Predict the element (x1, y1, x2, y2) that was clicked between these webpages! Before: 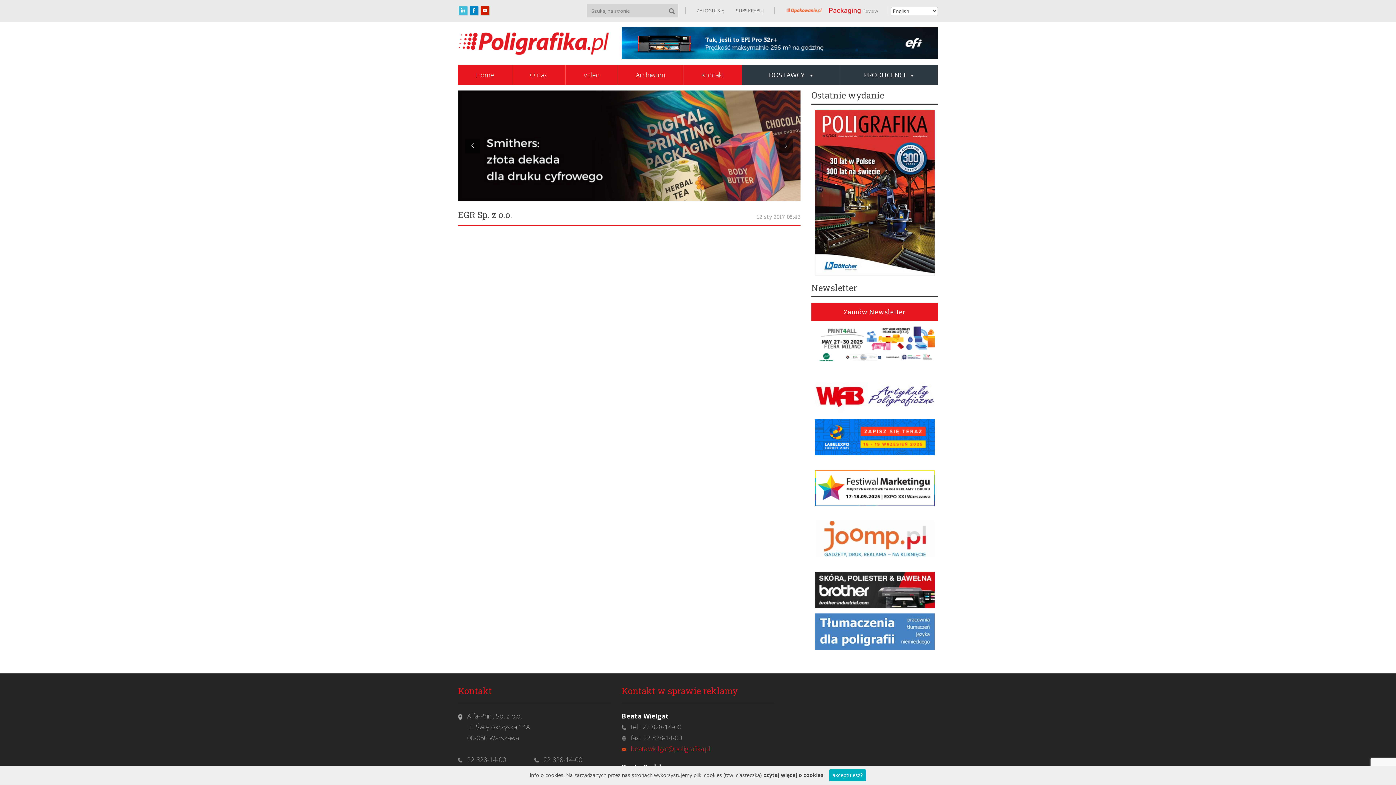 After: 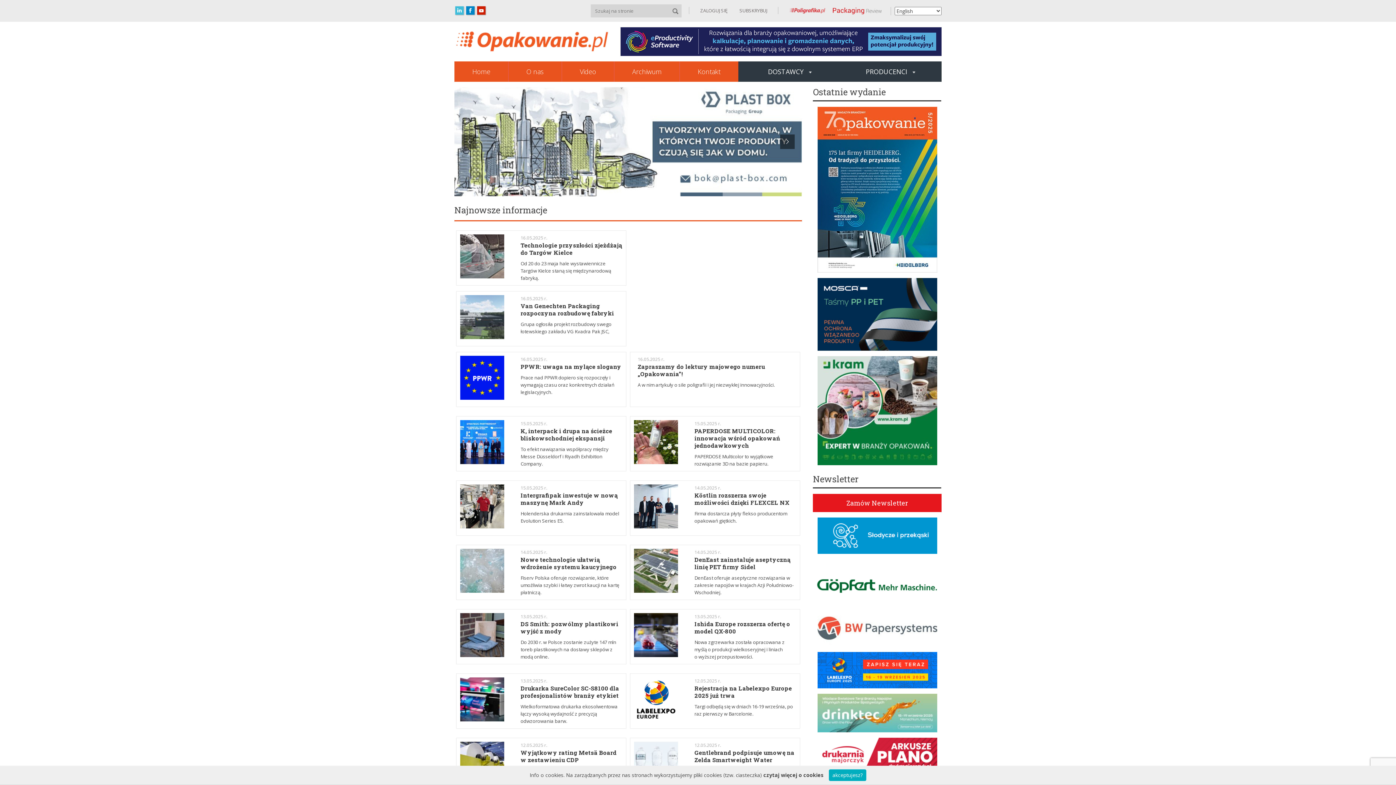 Action: bbox: (782, 6, 825, 14)